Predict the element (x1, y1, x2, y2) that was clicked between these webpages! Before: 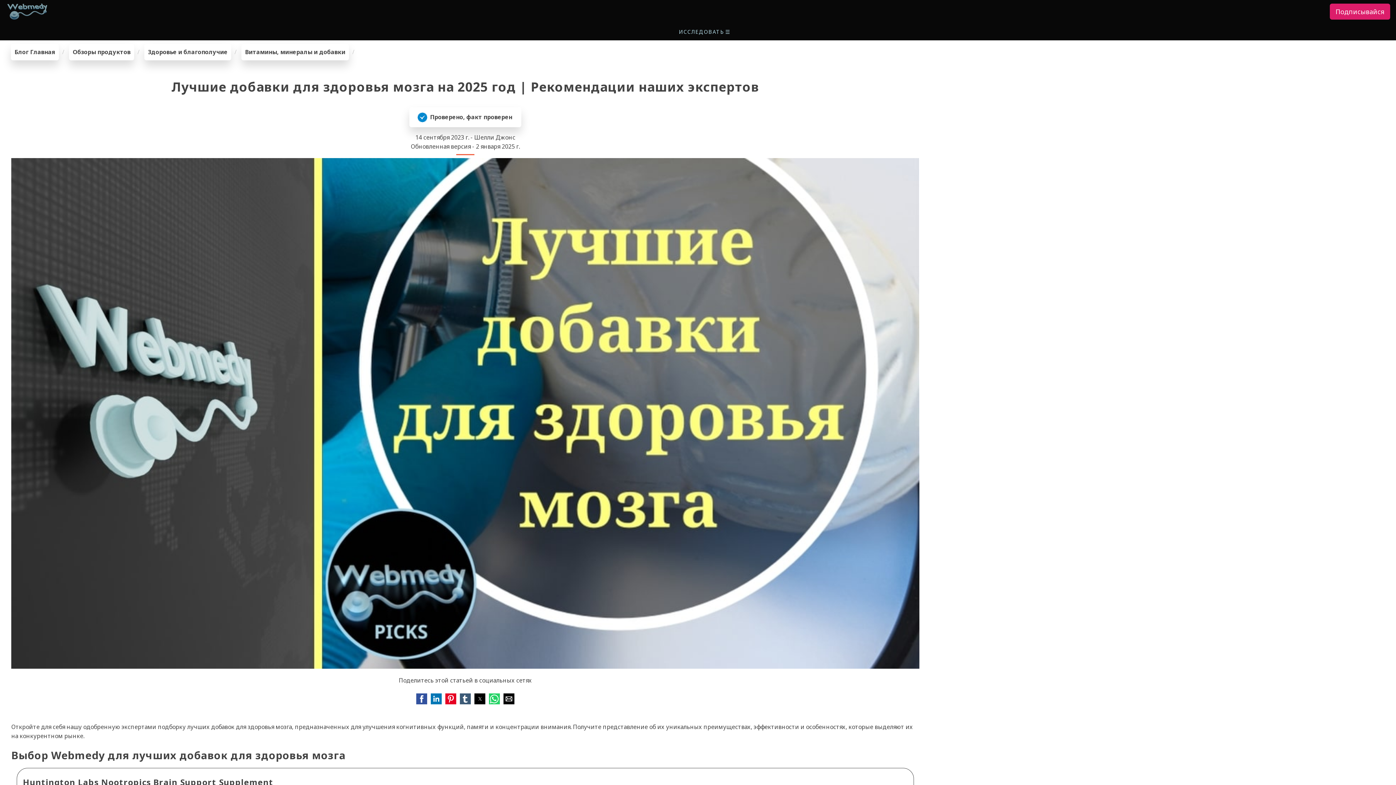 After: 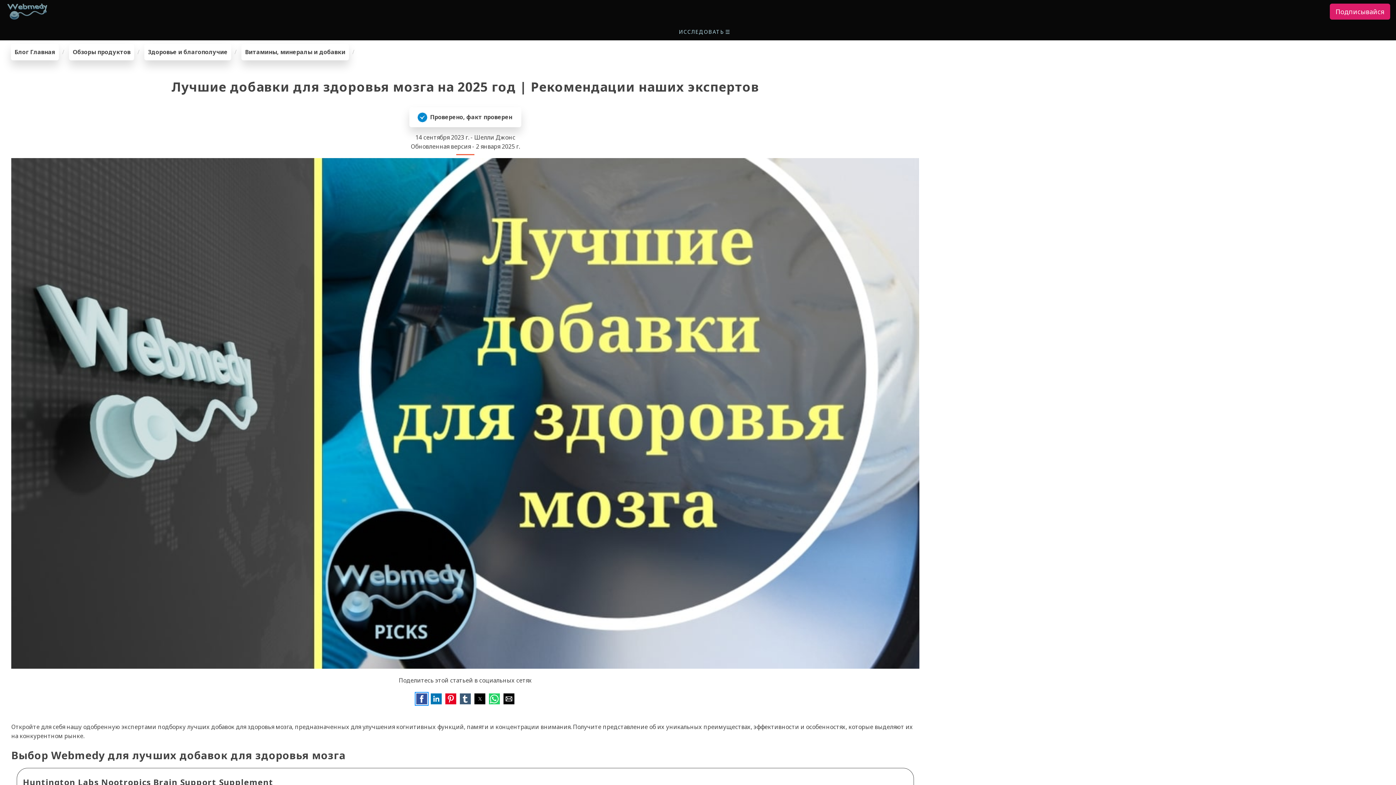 Action: label: Share by facebook bbox: (416, 693, 427, 704)